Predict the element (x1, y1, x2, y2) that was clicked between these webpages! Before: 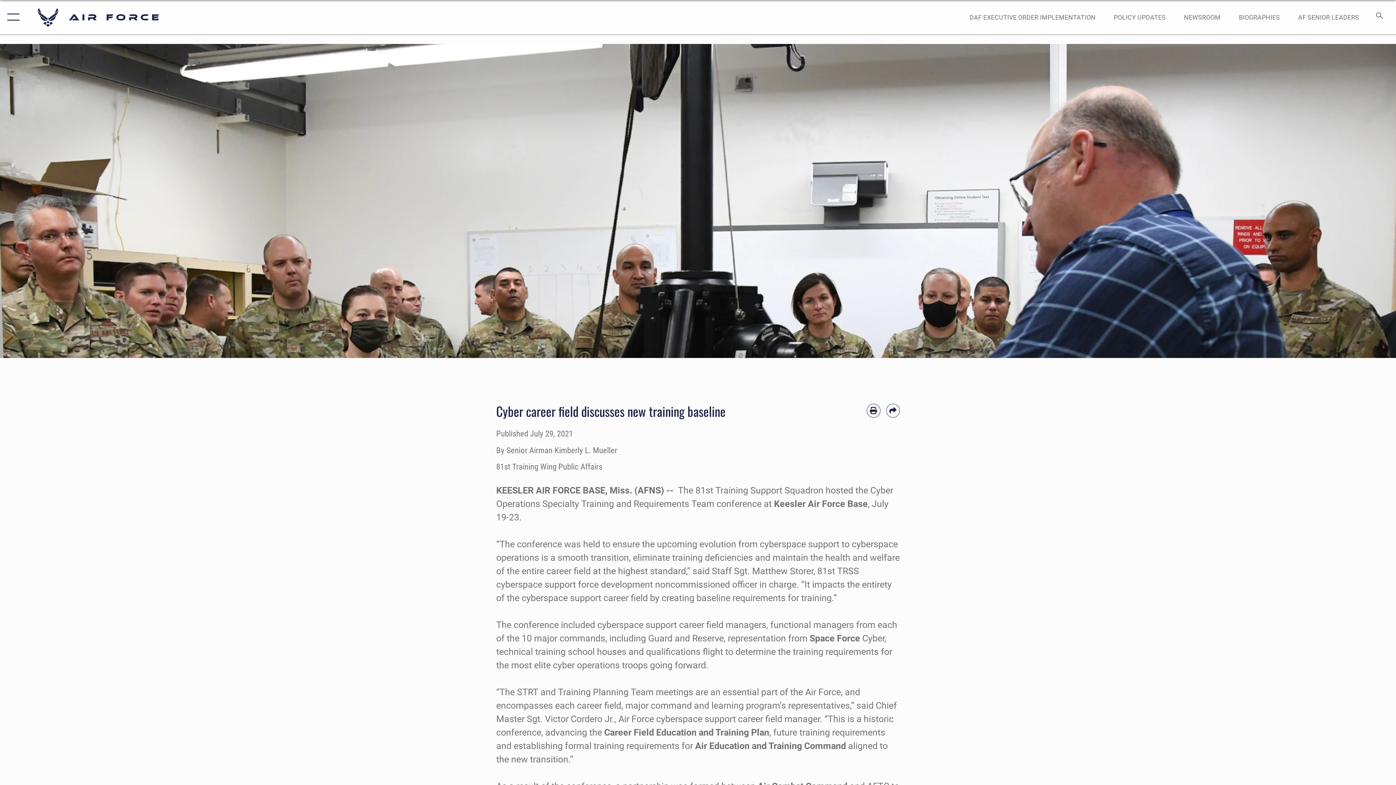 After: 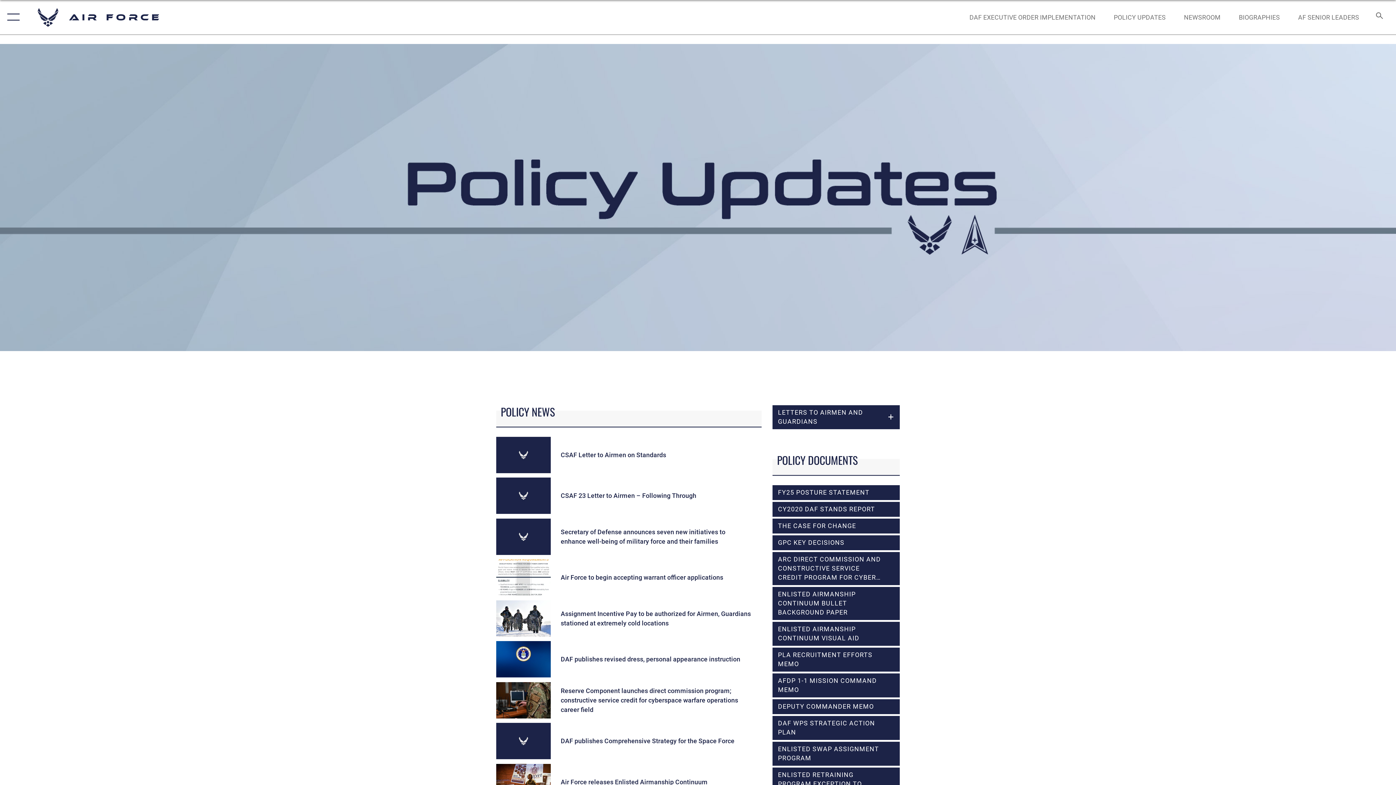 Action: label: POLICY UPDATES bbox: (1107, 5, 1172, 28)